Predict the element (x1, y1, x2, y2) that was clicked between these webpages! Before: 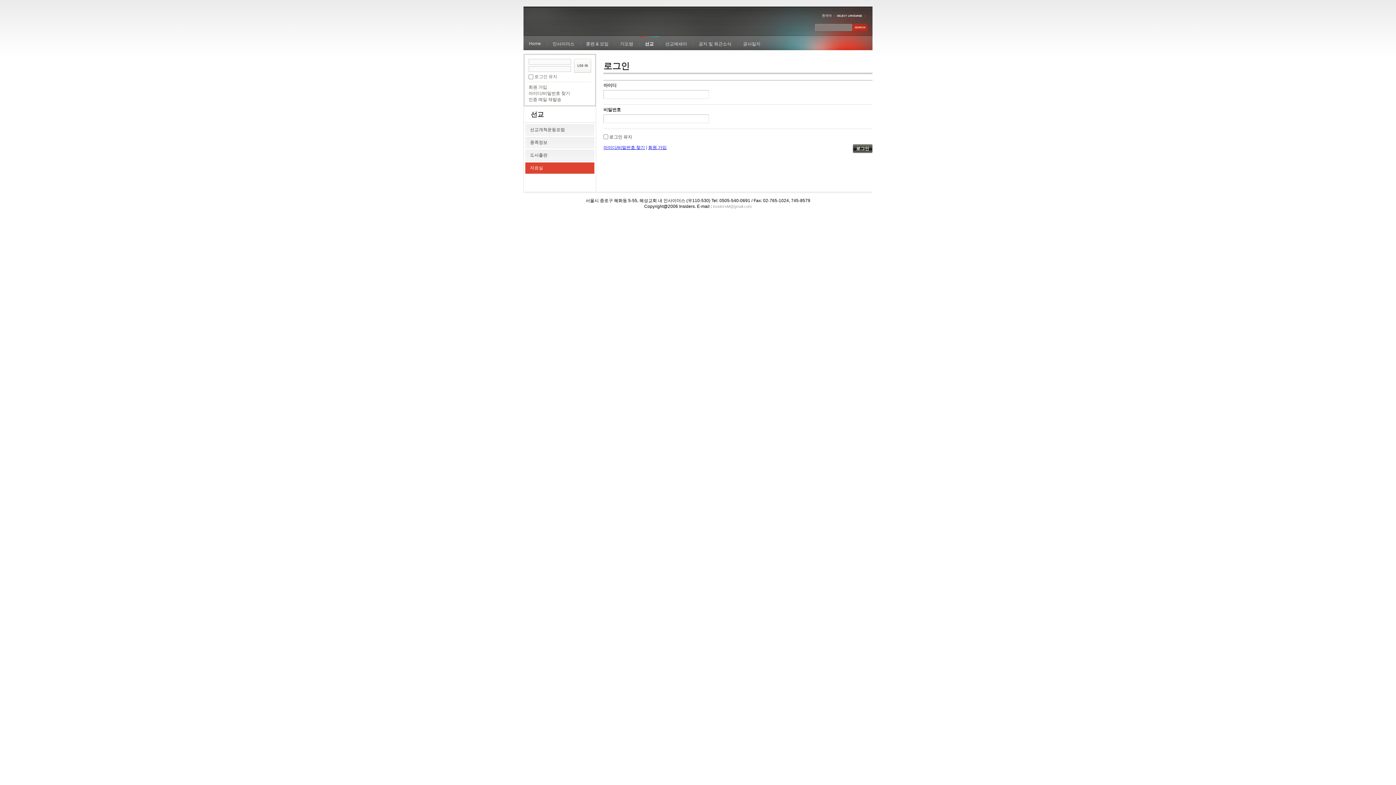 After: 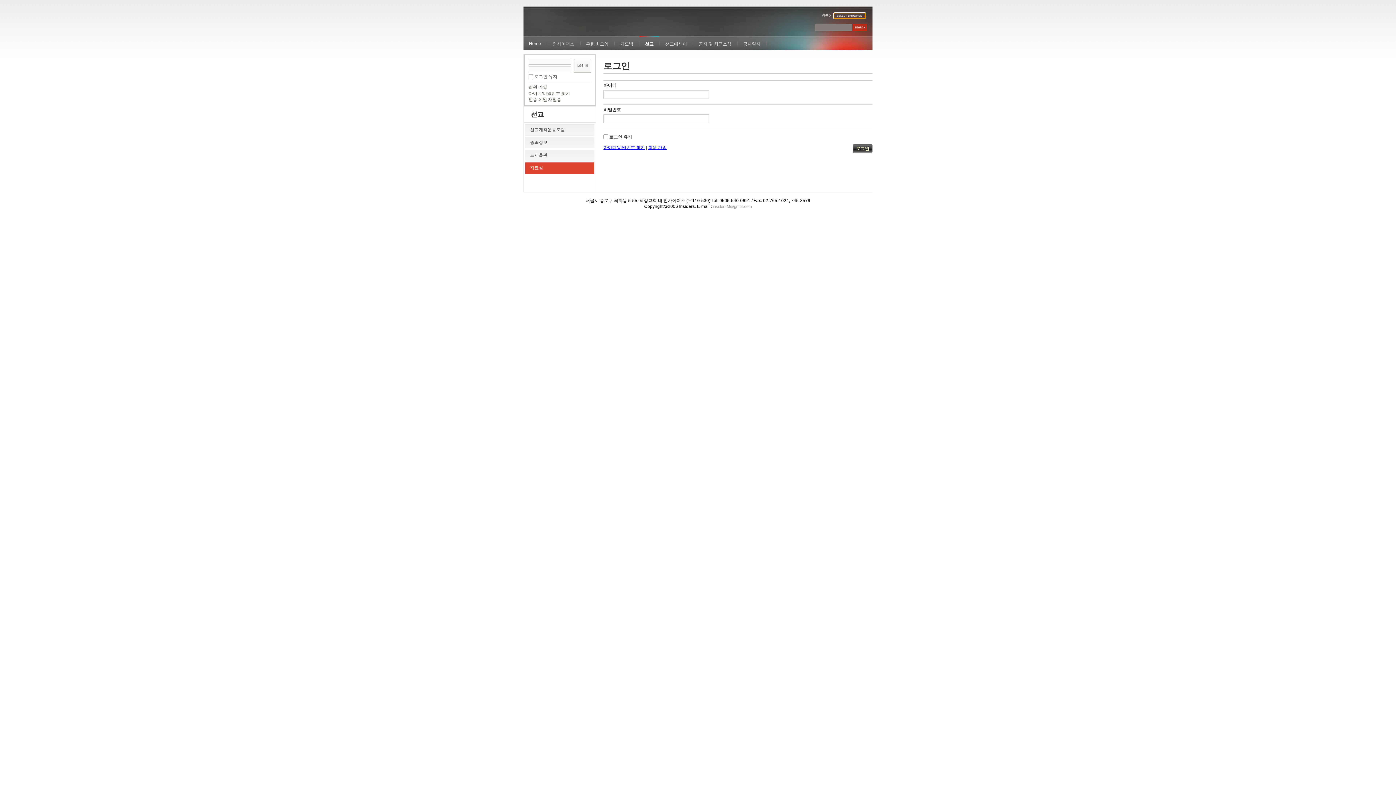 Action: bbox: (834, 13, 865, 18)